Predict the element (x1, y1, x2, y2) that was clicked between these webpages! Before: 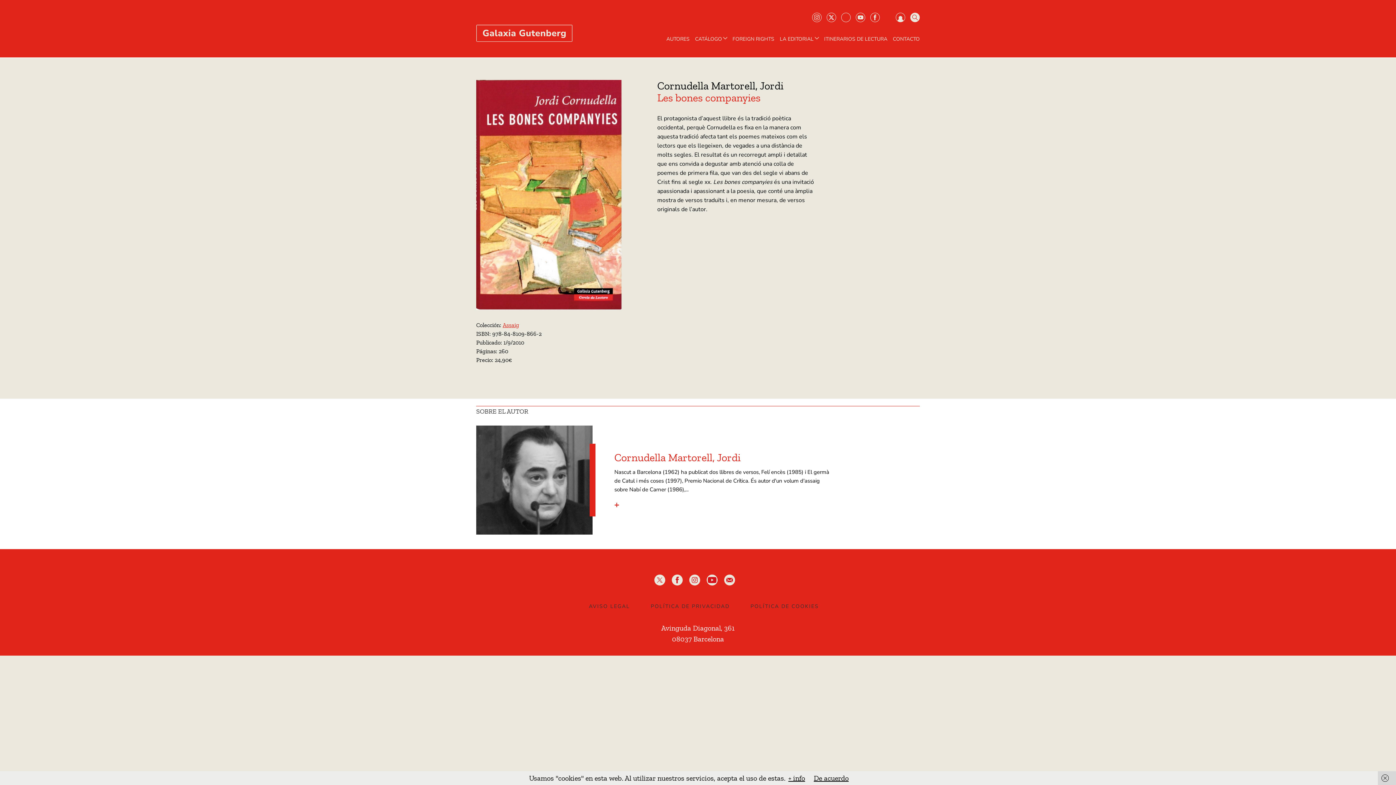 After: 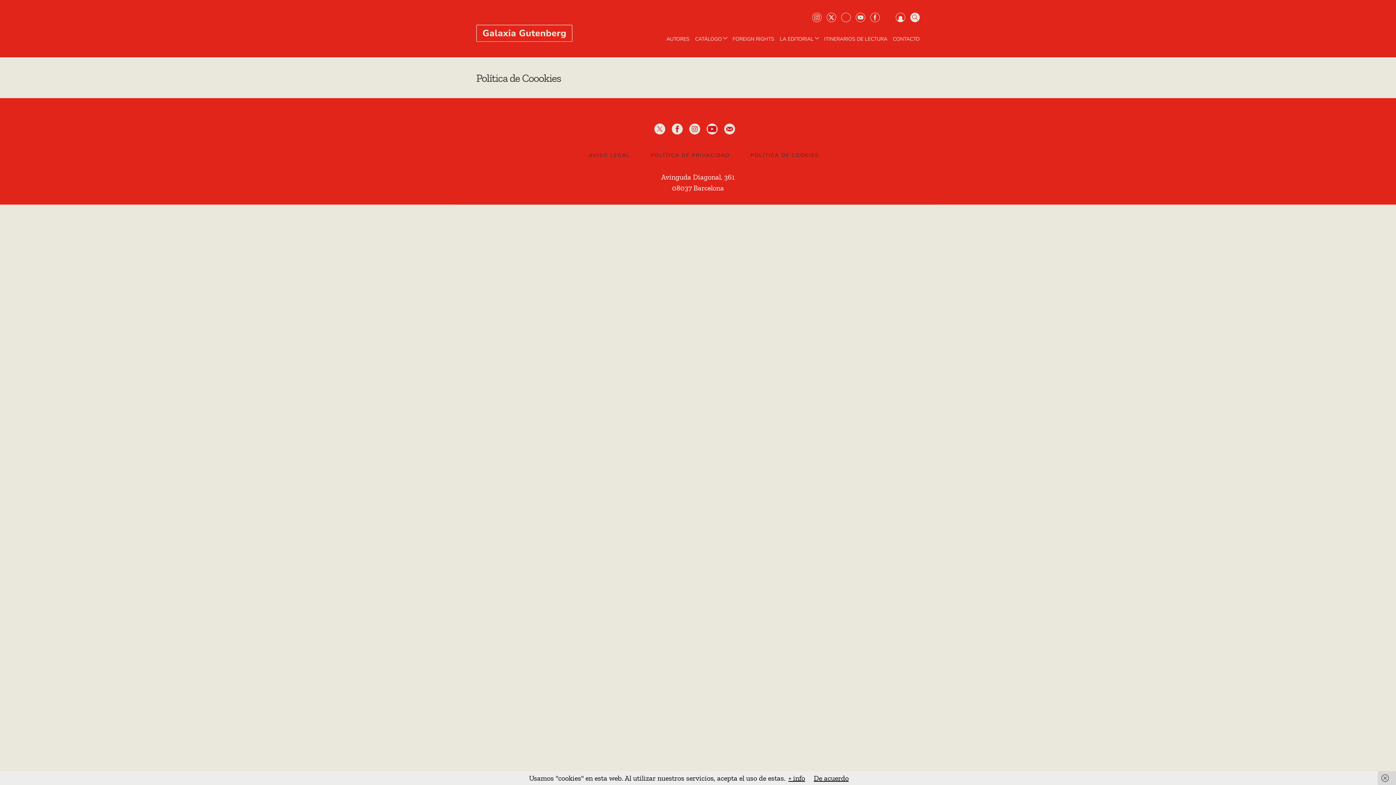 Action: label: POLÍTICA DE COOKIES bbox: (750, 603, 819, 610)